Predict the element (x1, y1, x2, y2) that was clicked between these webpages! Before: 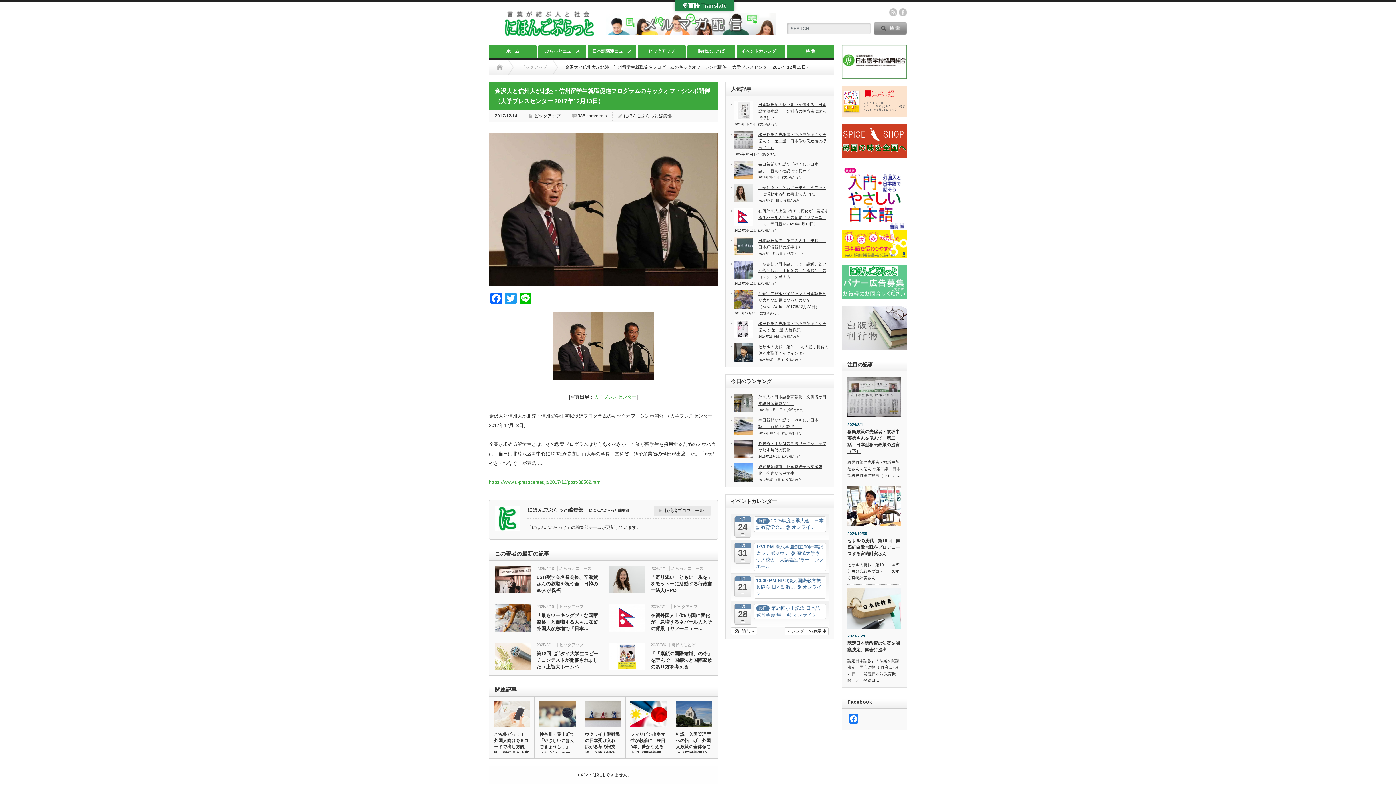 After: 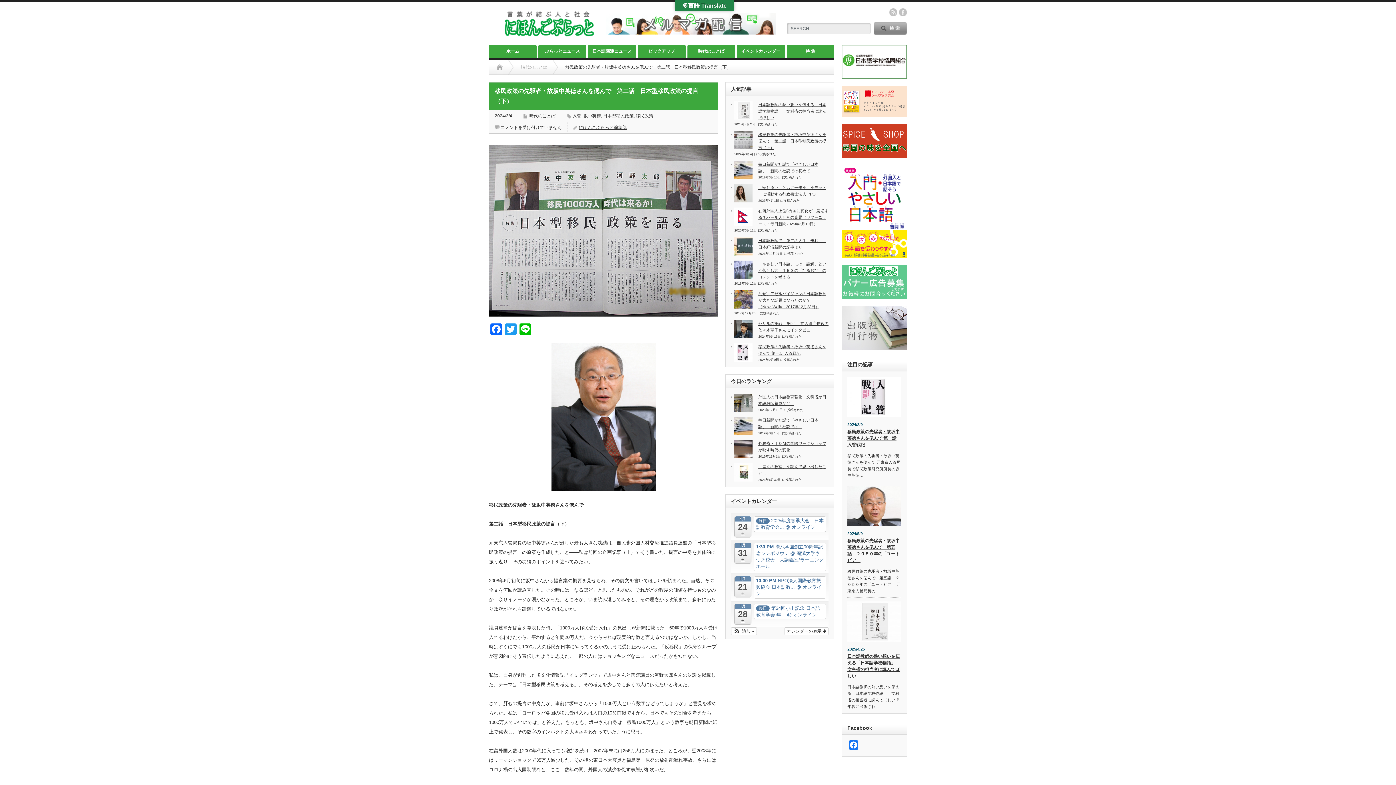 Action: bbox: (847, 376, 901, 417)